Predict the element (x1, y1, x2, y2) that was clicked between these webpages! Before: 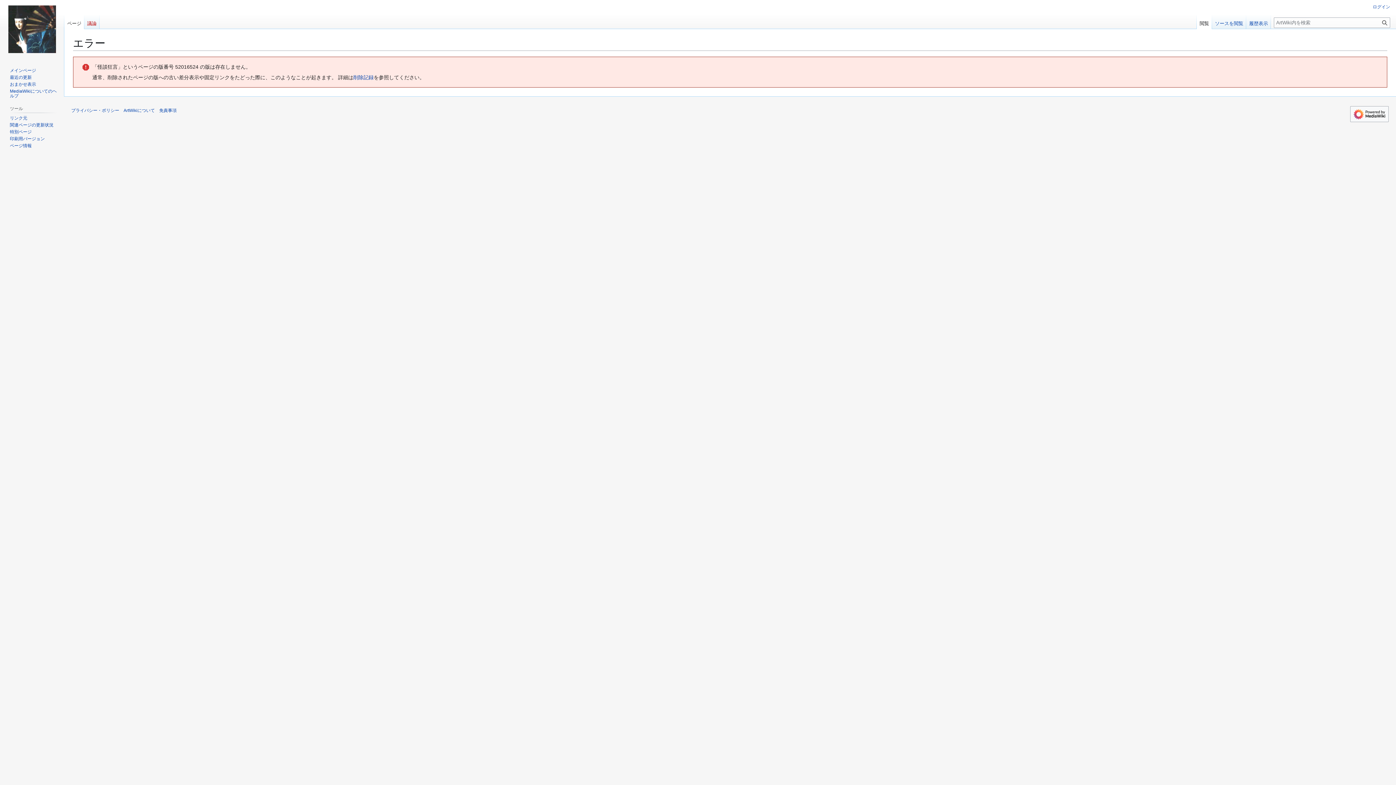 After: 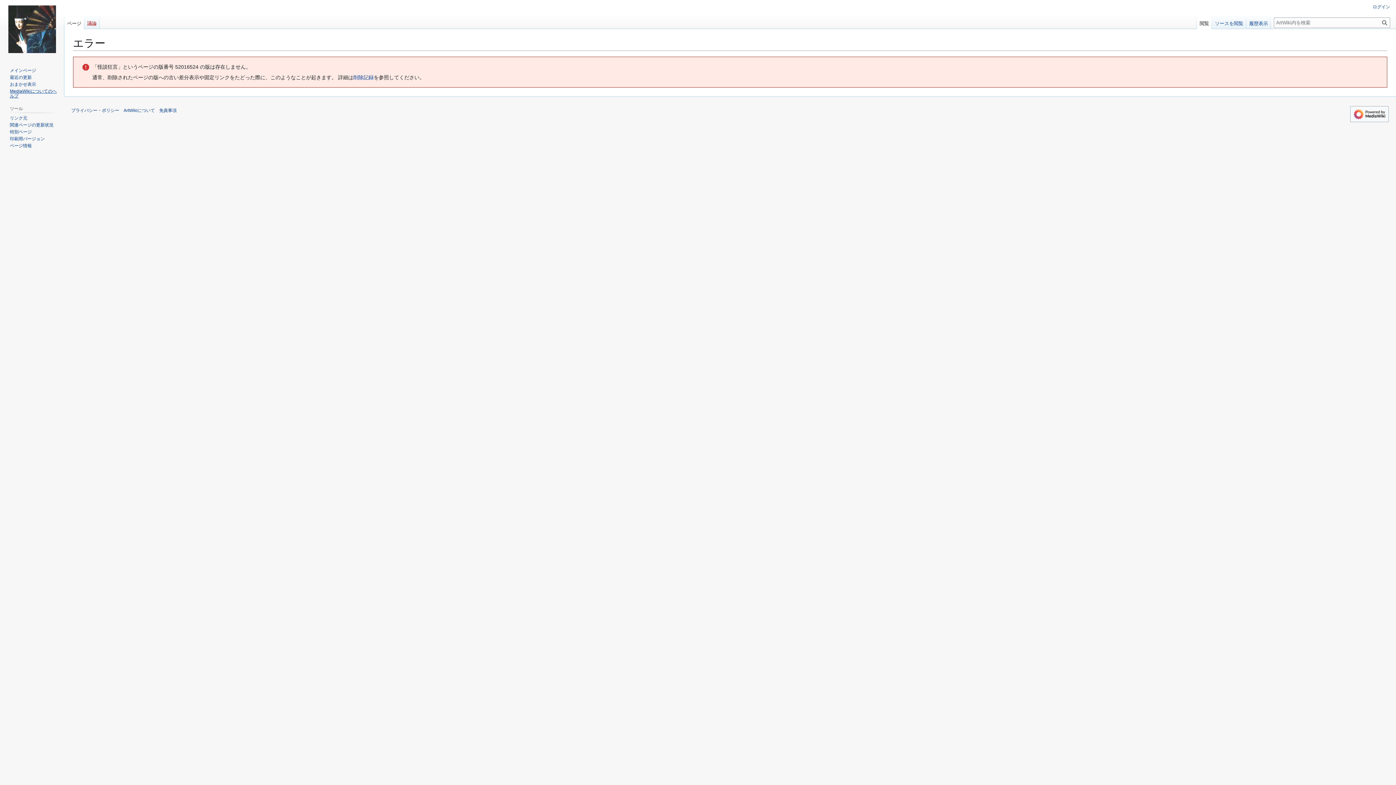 Action: label: MediaWikiについてのヘルプ bbox: (9, 88, 56, 98)